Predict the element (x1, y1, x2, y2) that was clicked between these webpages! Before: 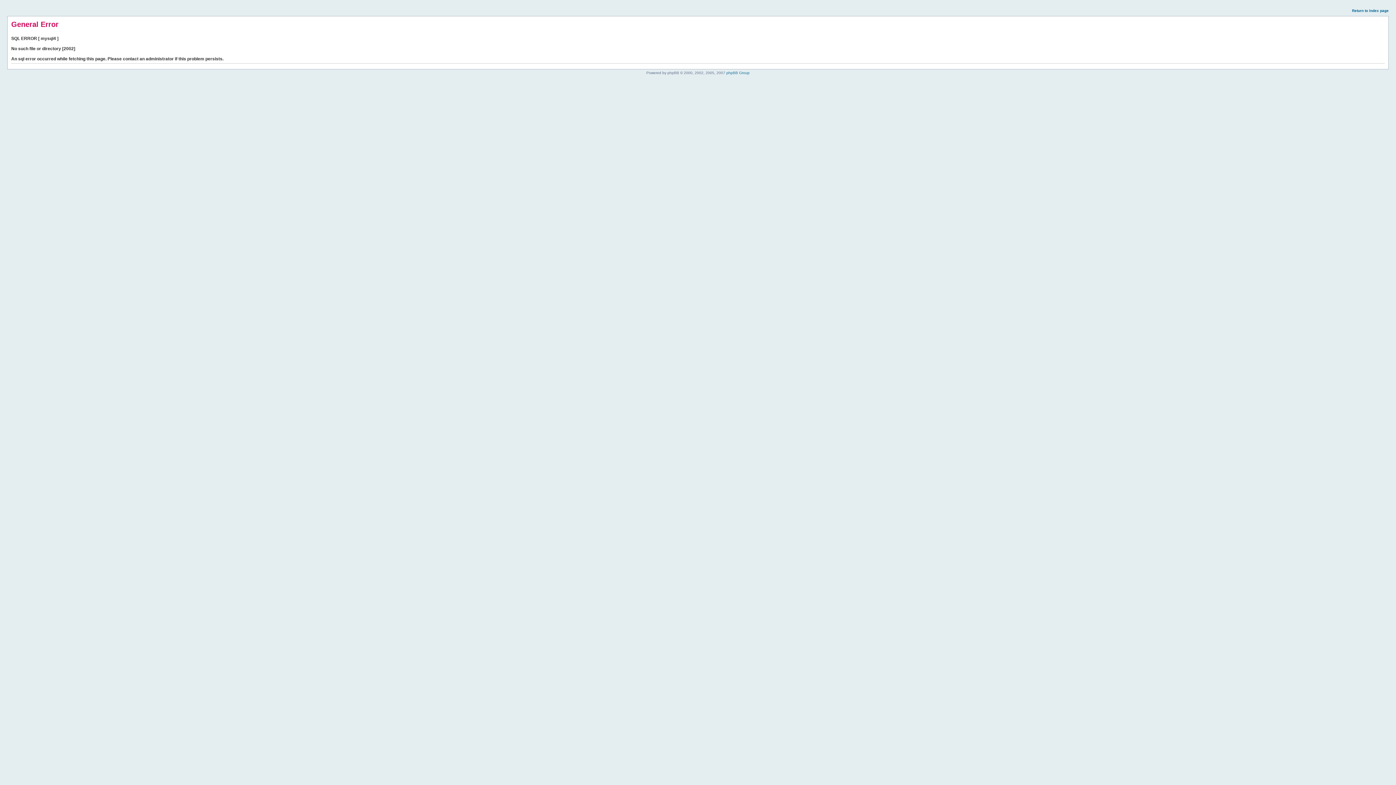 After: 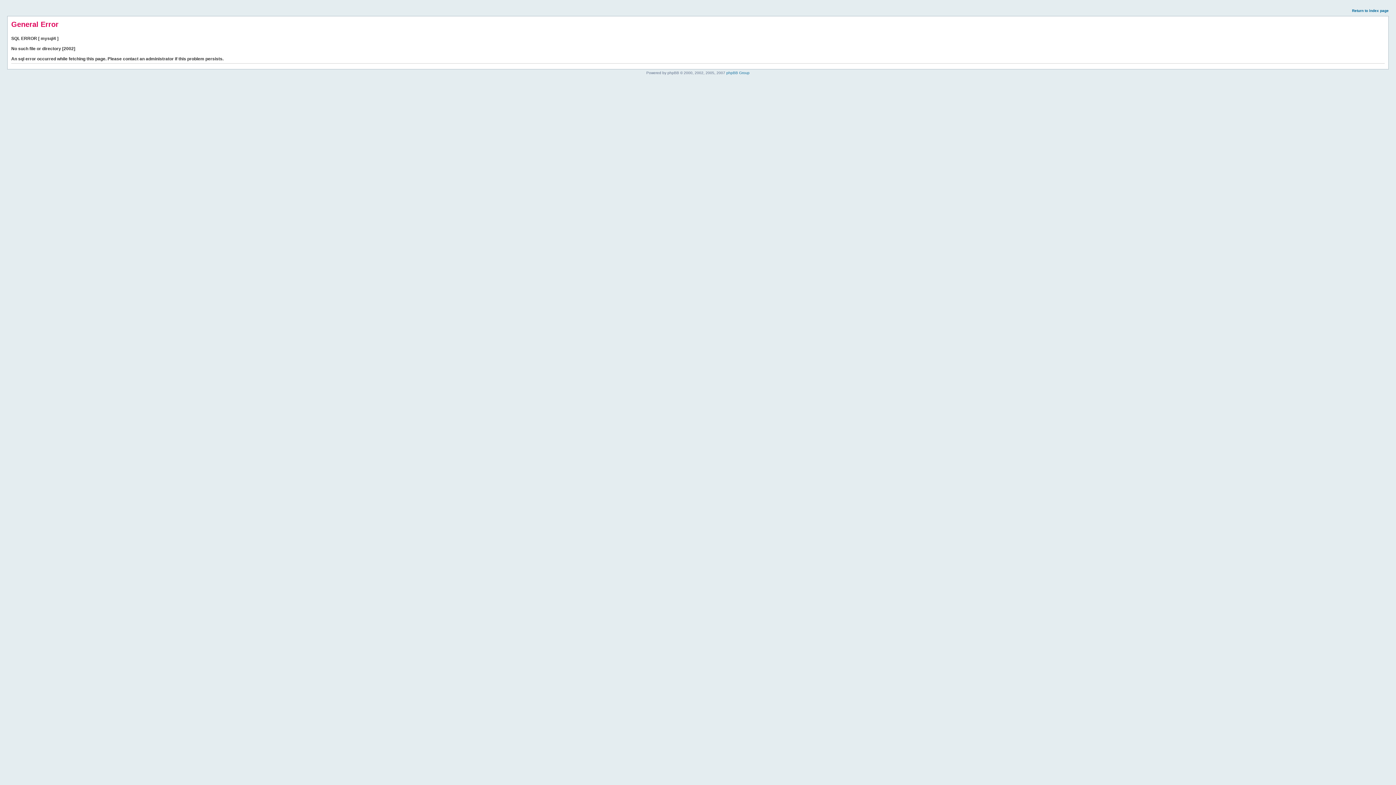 Action: bbox: (1352, 8, 1389, 12) label: Return to index page